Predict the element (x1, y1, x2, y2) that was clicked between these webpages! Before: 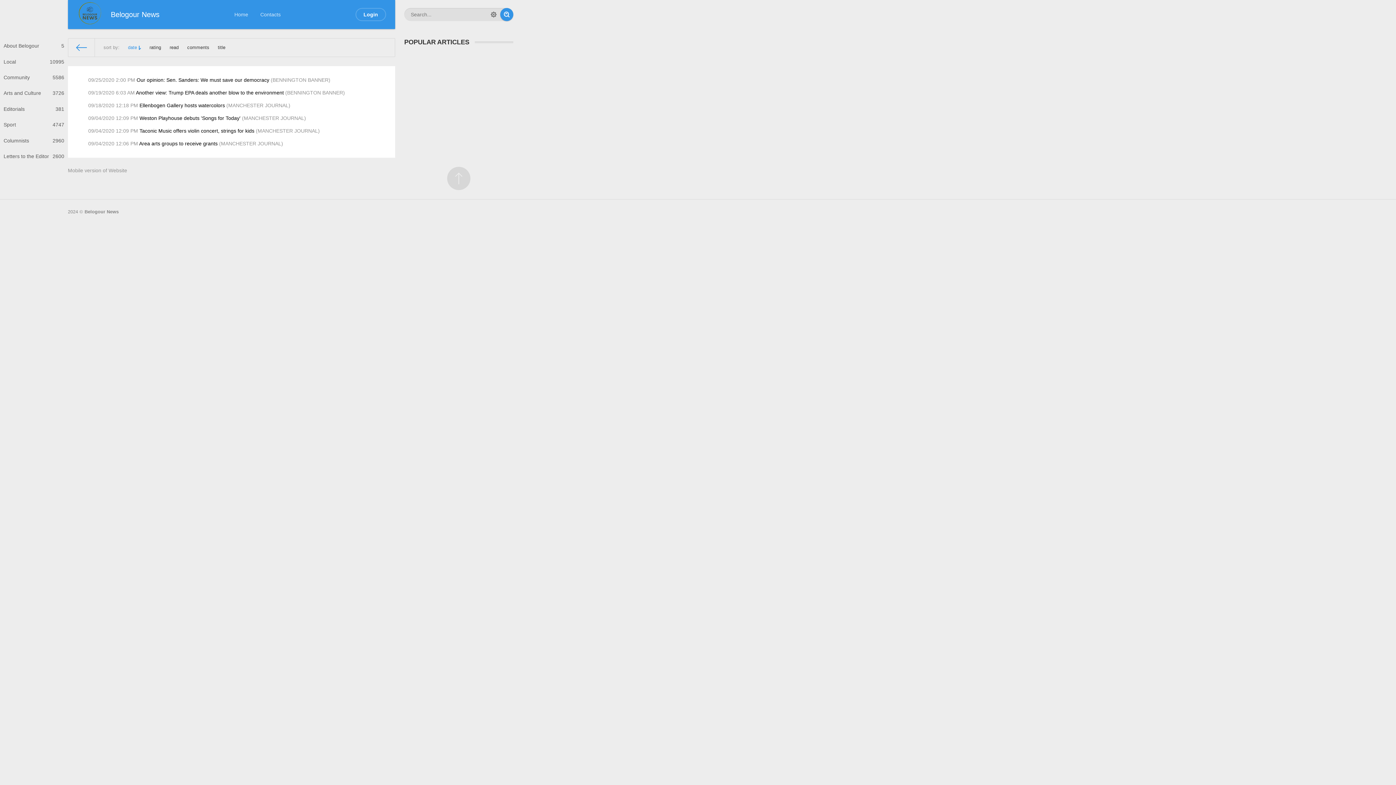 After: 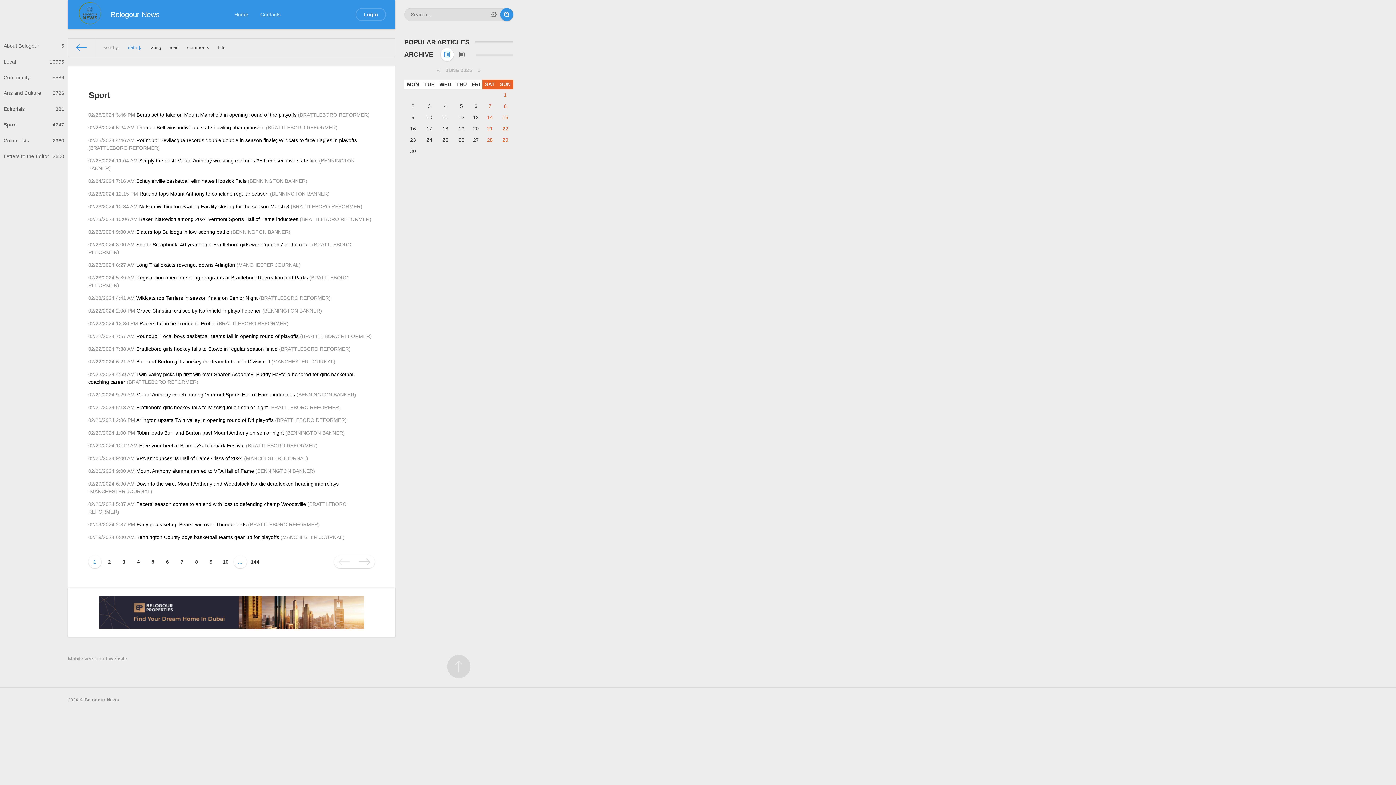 Action: bbox: (0, 117, 67, 132) label: Sport
4747